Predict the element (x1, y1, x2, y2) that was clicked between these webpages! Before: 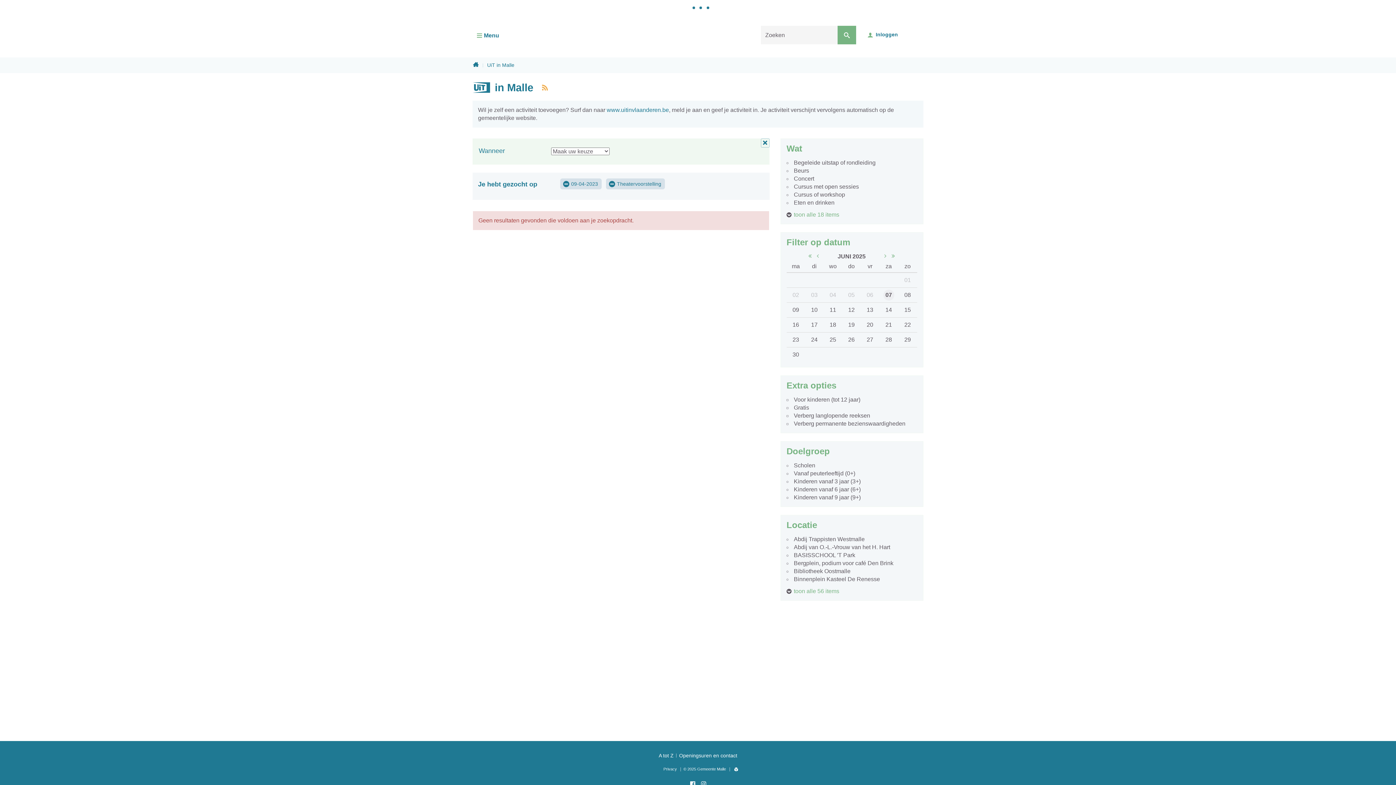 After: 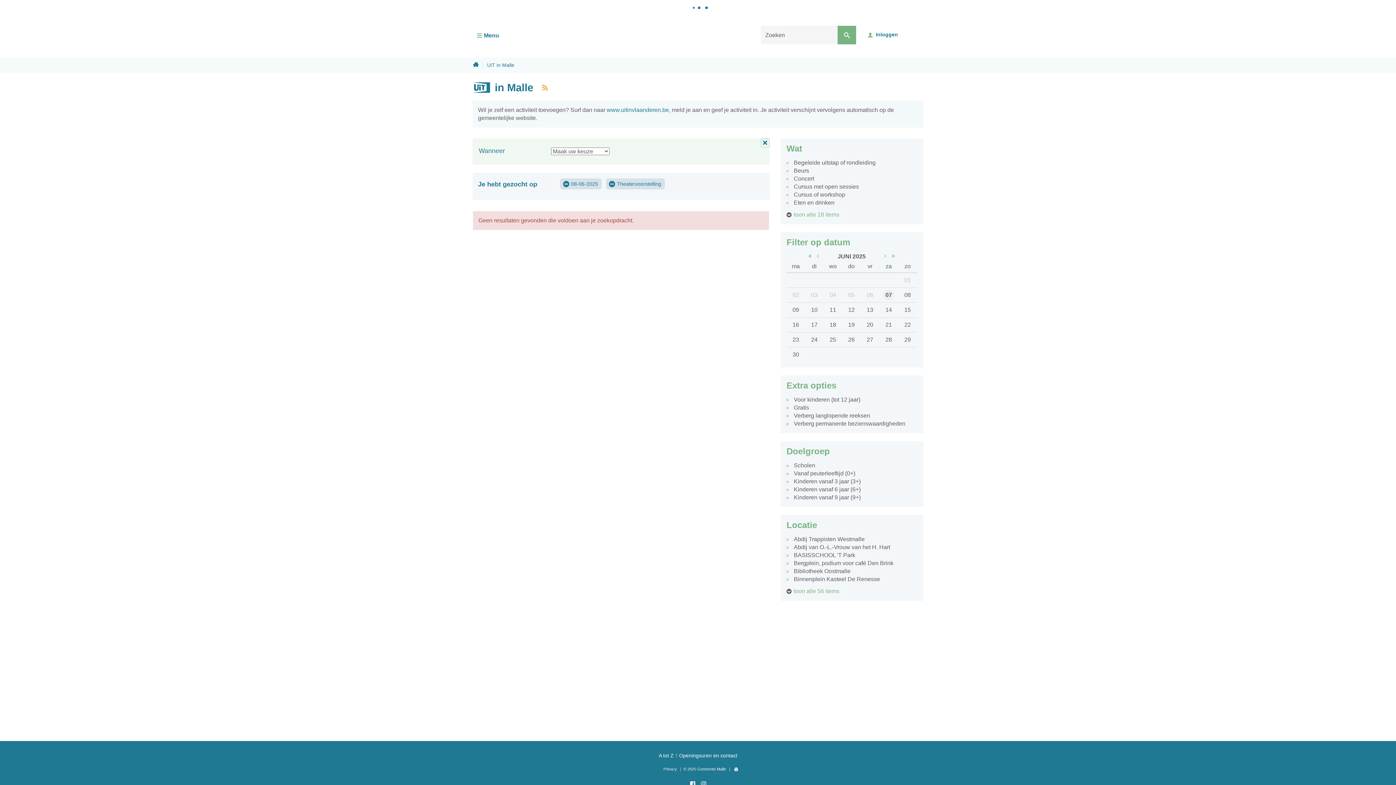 Action: label: 08 bbox: (902, 289, 913, 300)